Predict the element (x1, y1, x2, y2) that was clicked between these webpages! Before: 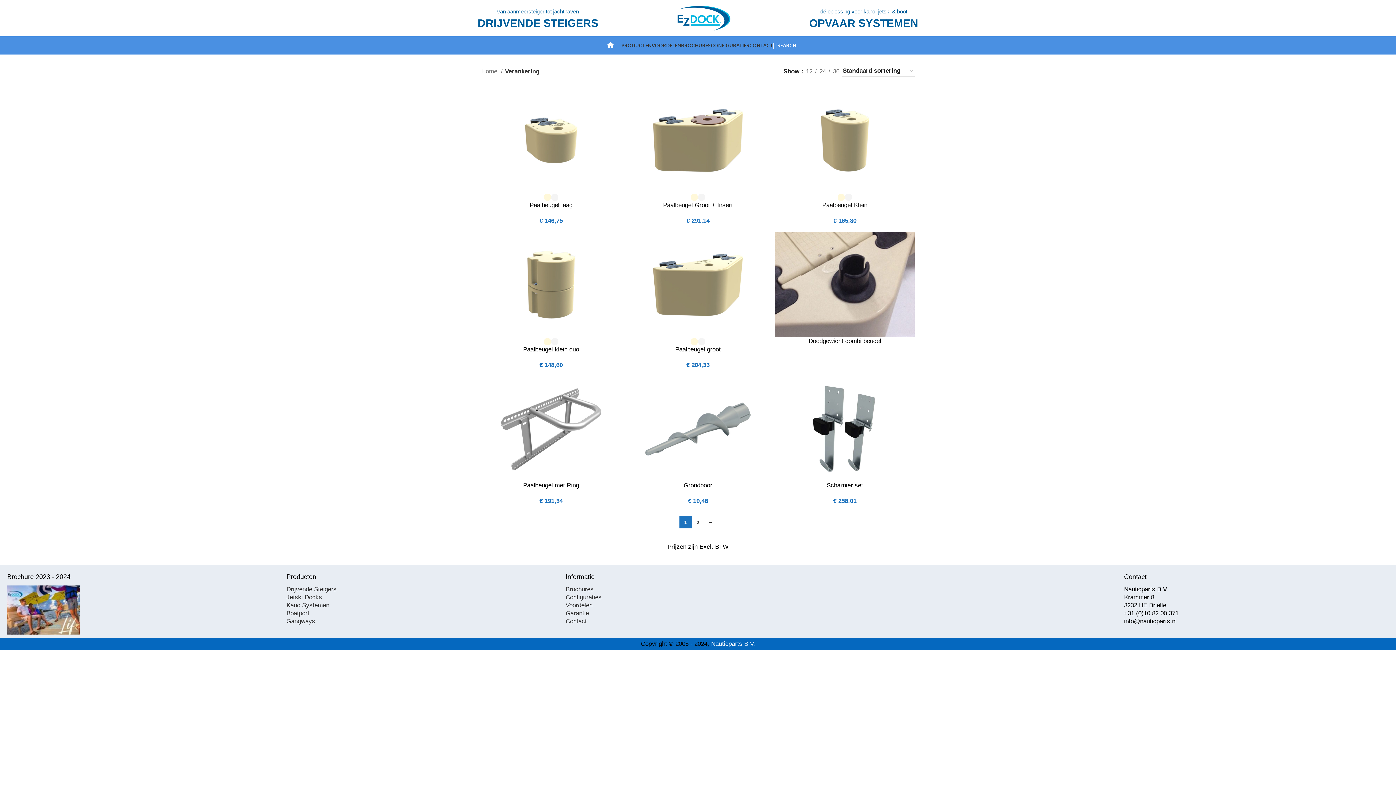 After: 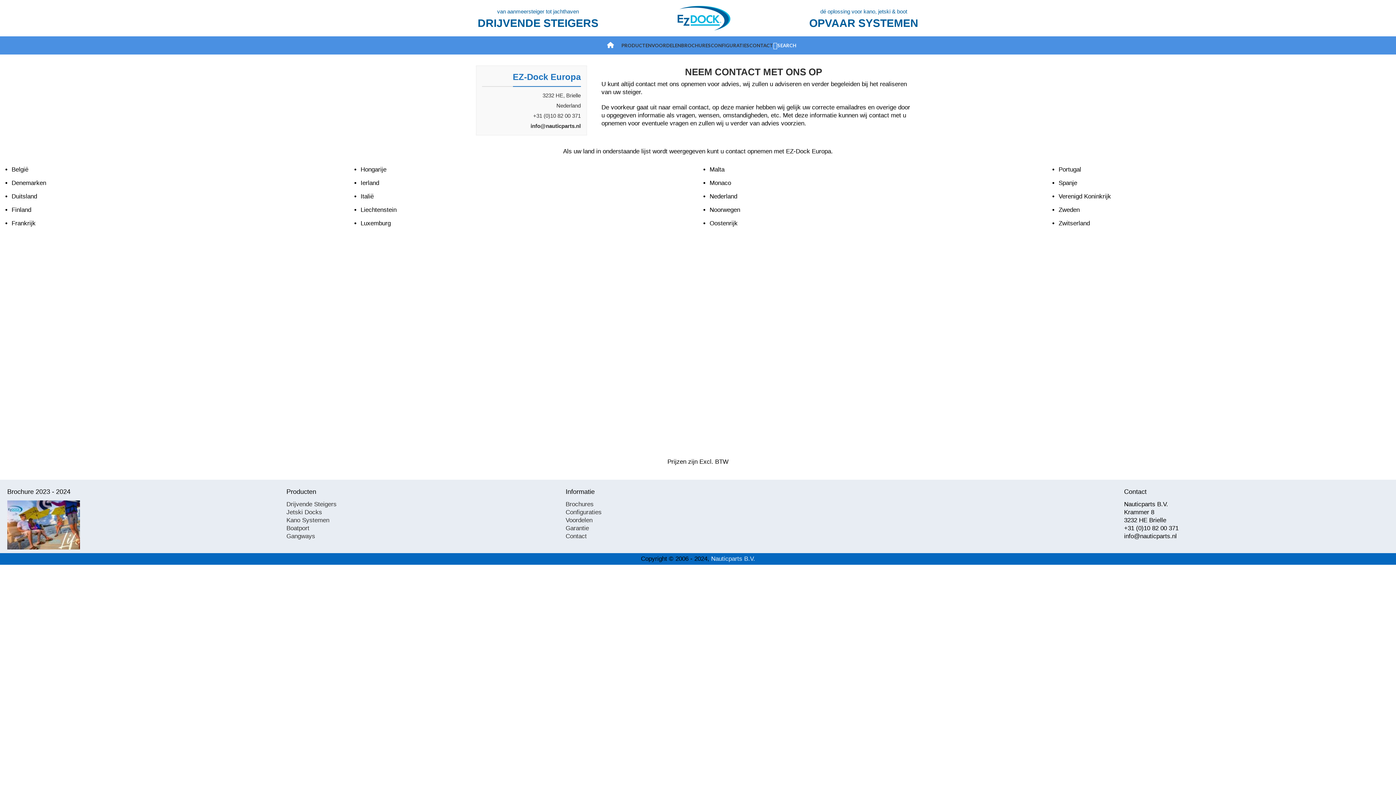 Action: bbox: (565, 618, 586, 625) label: Contact